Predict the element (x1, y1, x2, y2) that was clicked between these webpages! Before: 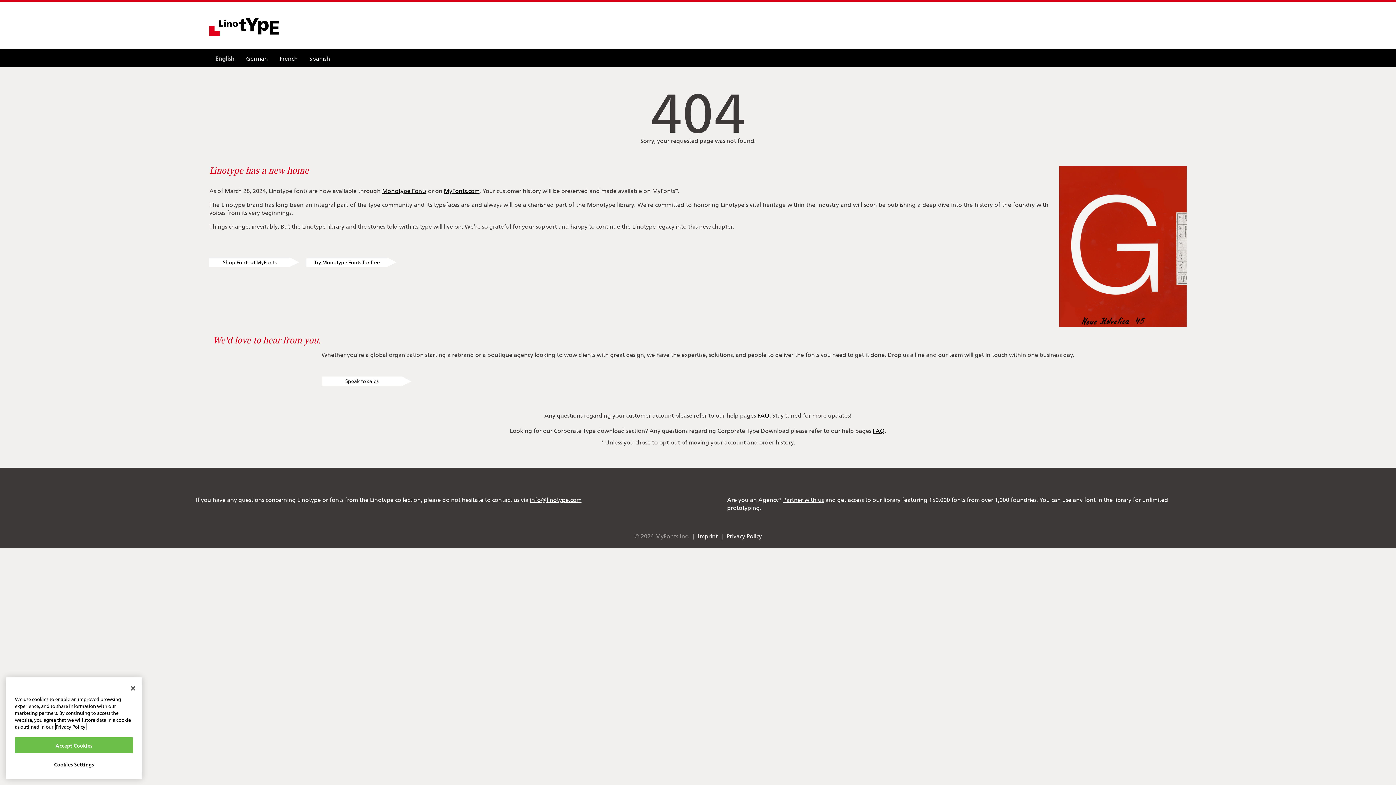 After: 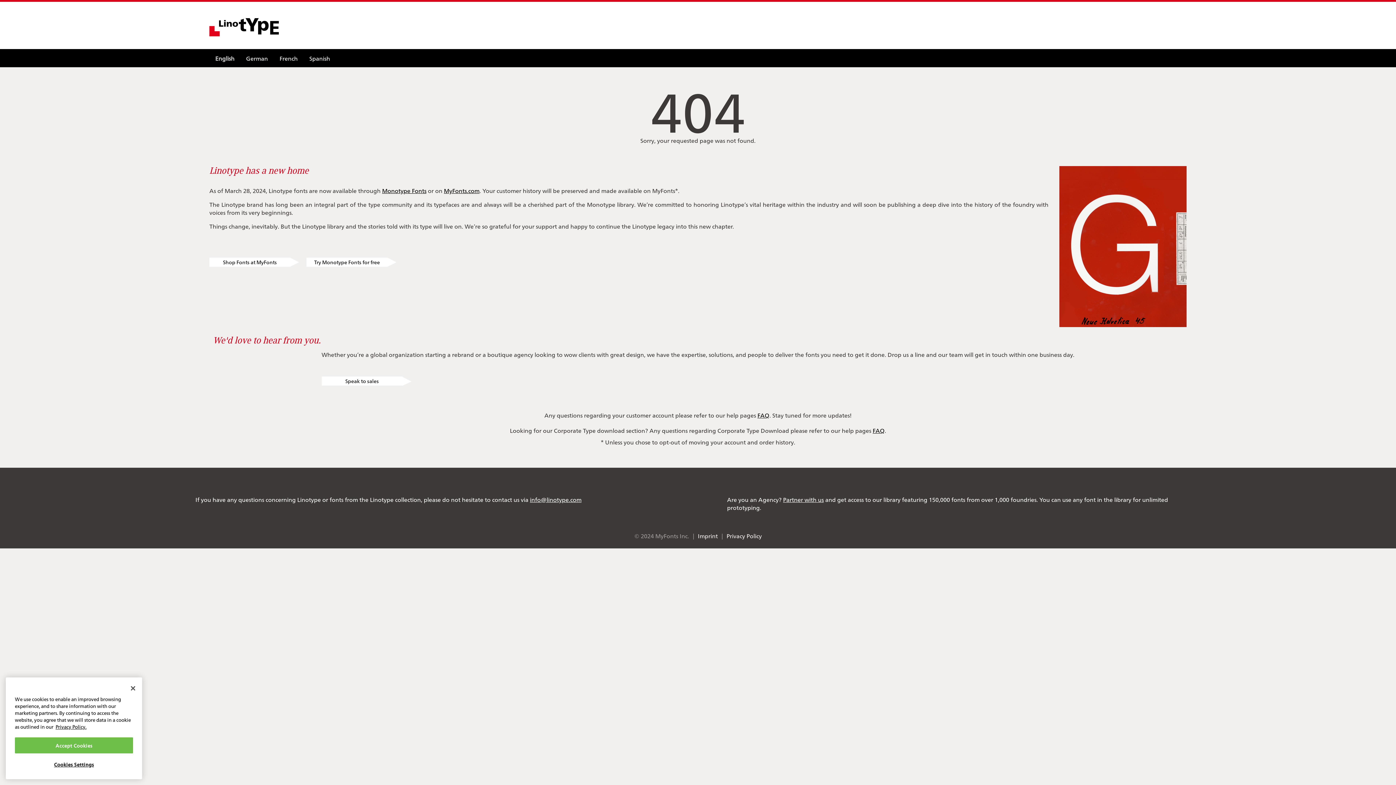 Action: label: info@linotype.com bbox: (530, 495, 581, 503)